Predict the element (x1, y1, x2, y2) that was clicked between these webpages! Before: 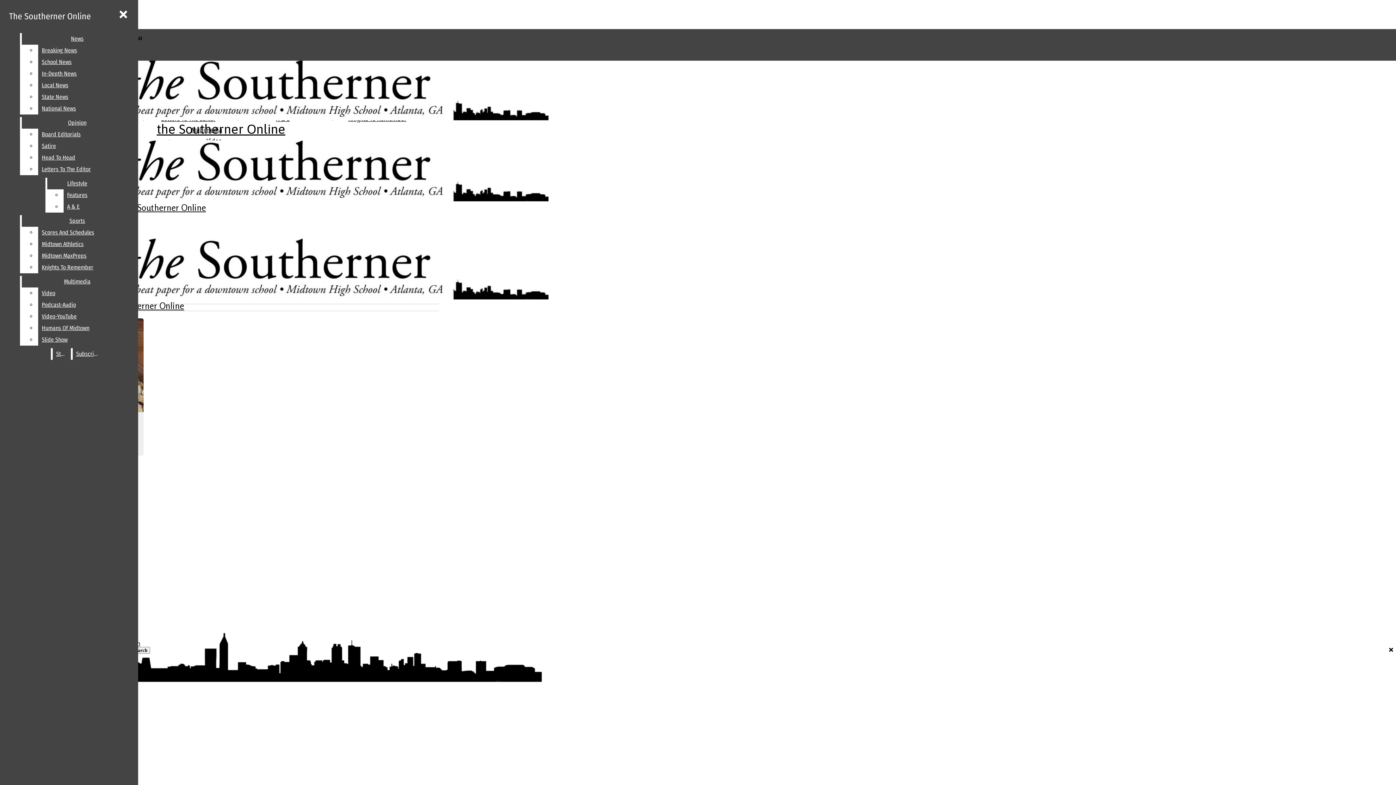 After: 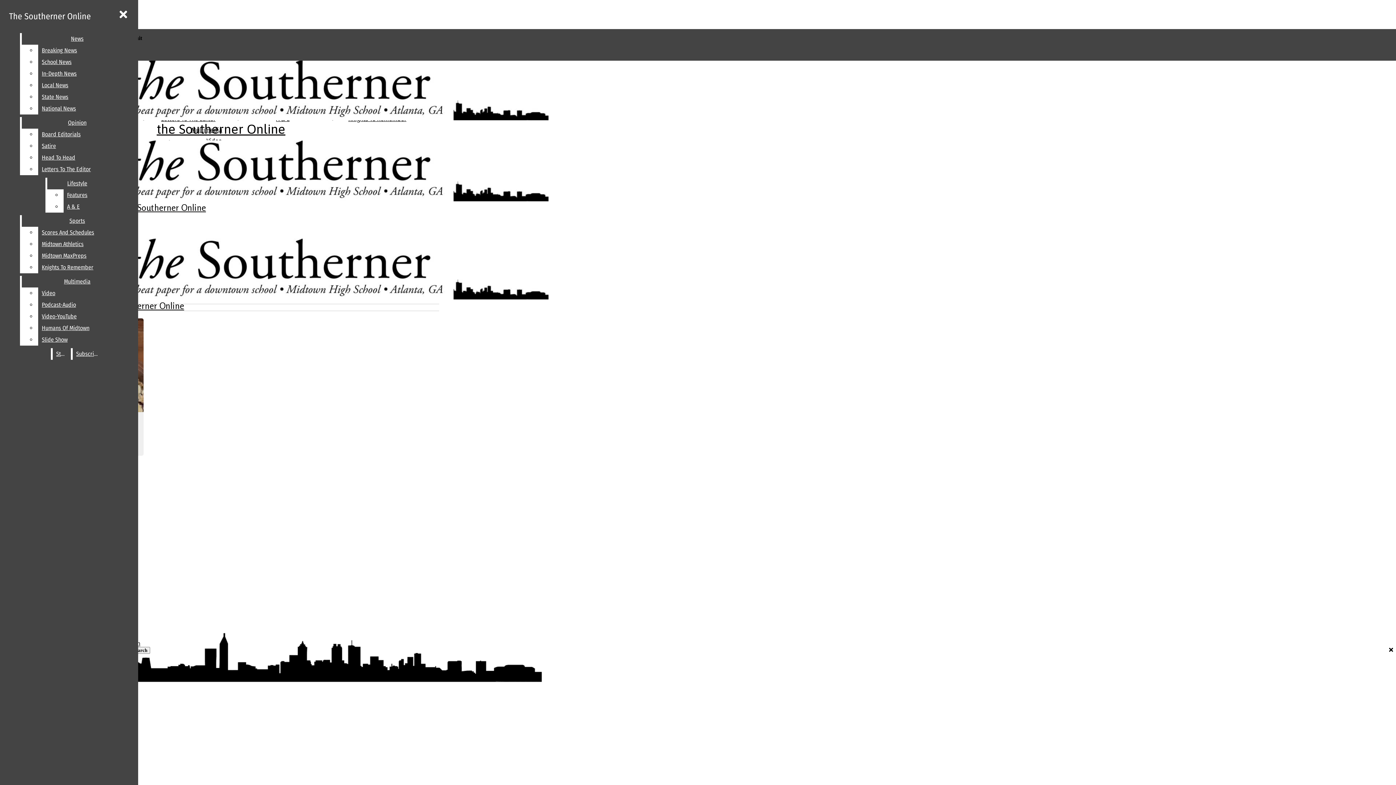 Action: label: Scroll to Top bbox: (2, 667, 1393, 674)